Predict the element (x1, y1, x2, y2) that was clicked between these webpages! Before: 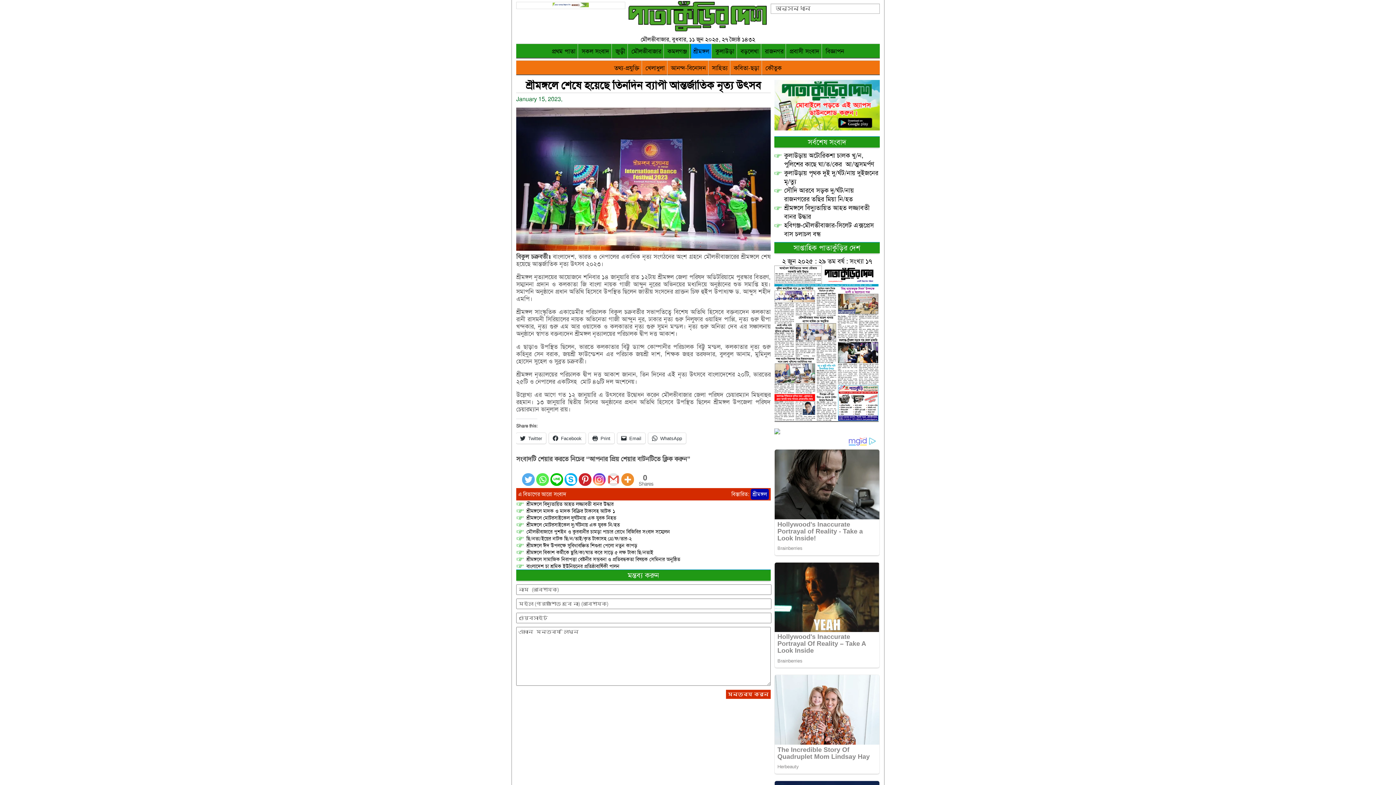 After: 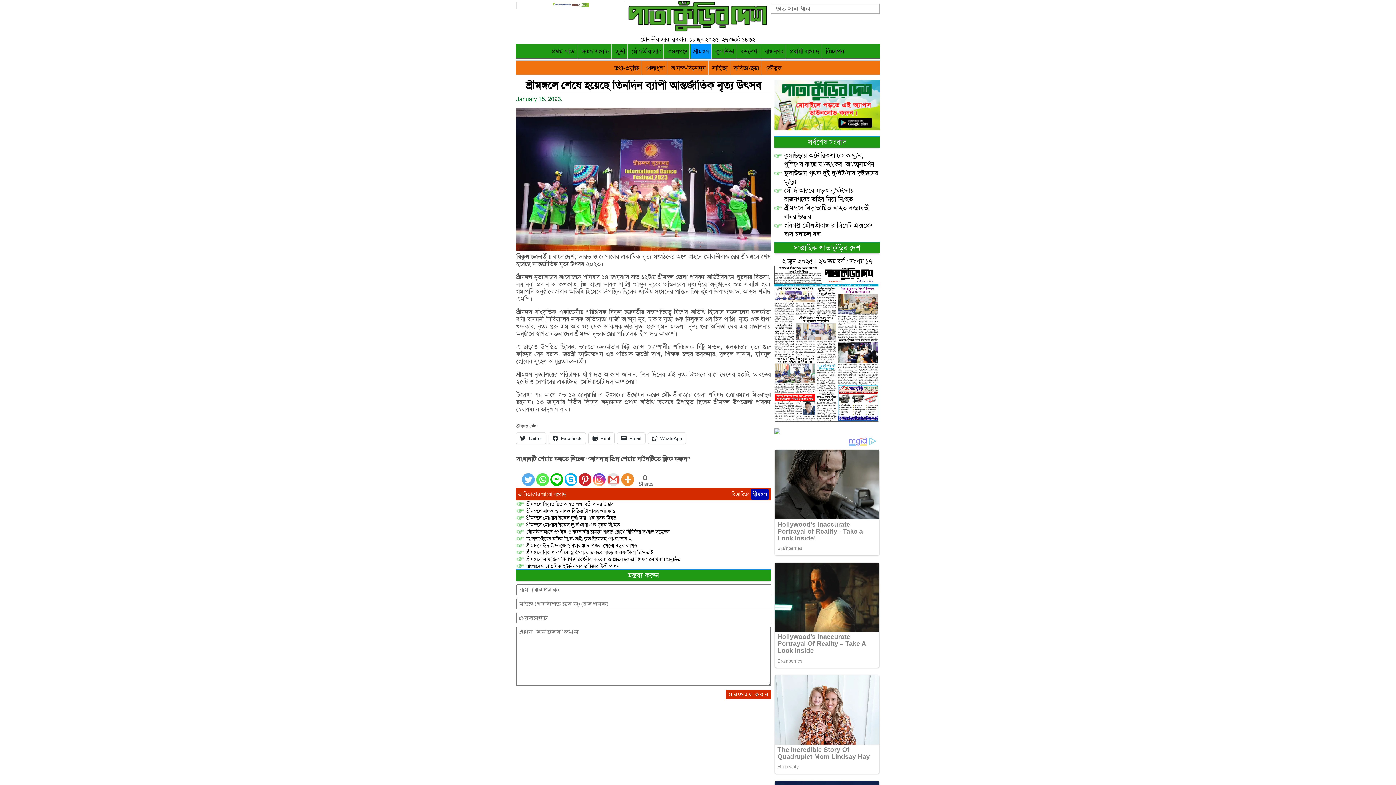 Action: bbox: (519, 464, 520, 487) label: Facebook Like